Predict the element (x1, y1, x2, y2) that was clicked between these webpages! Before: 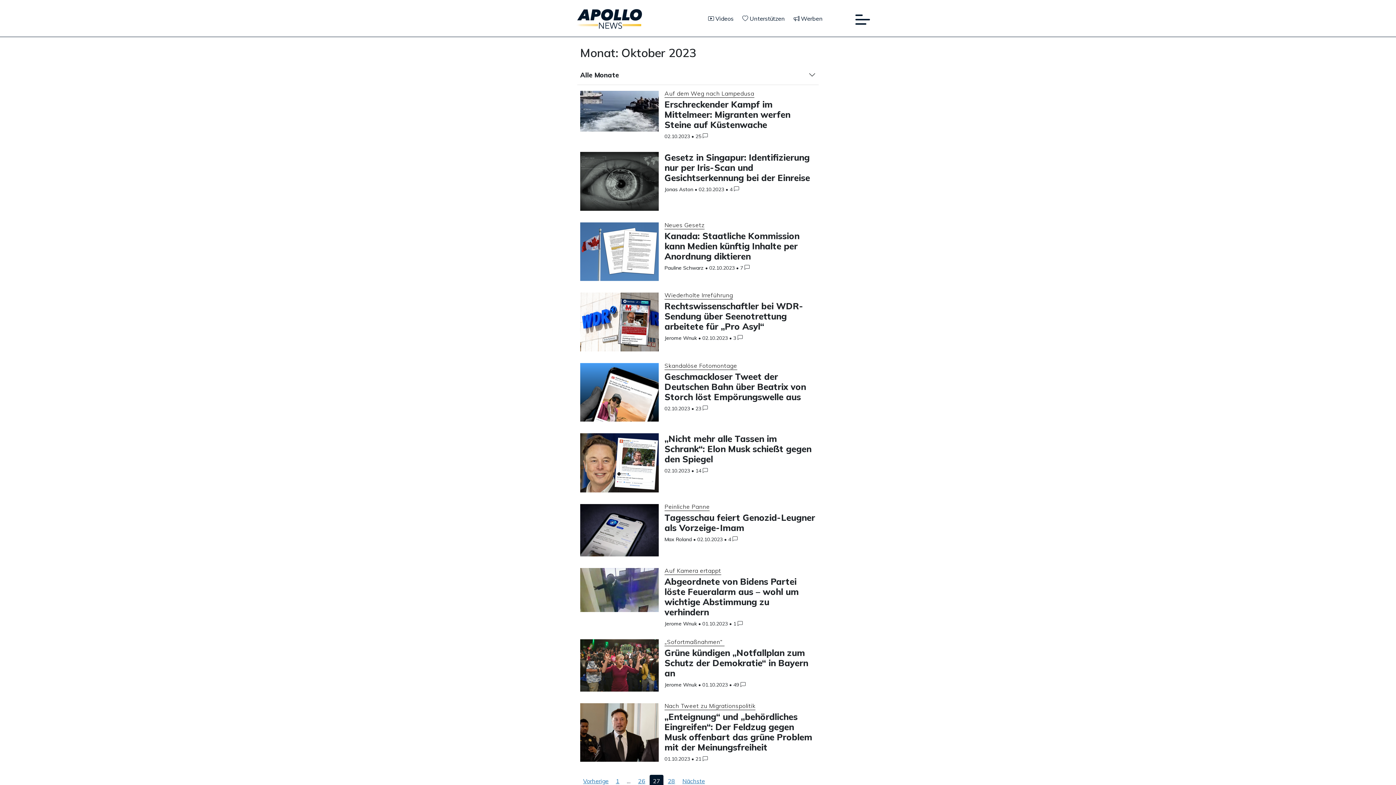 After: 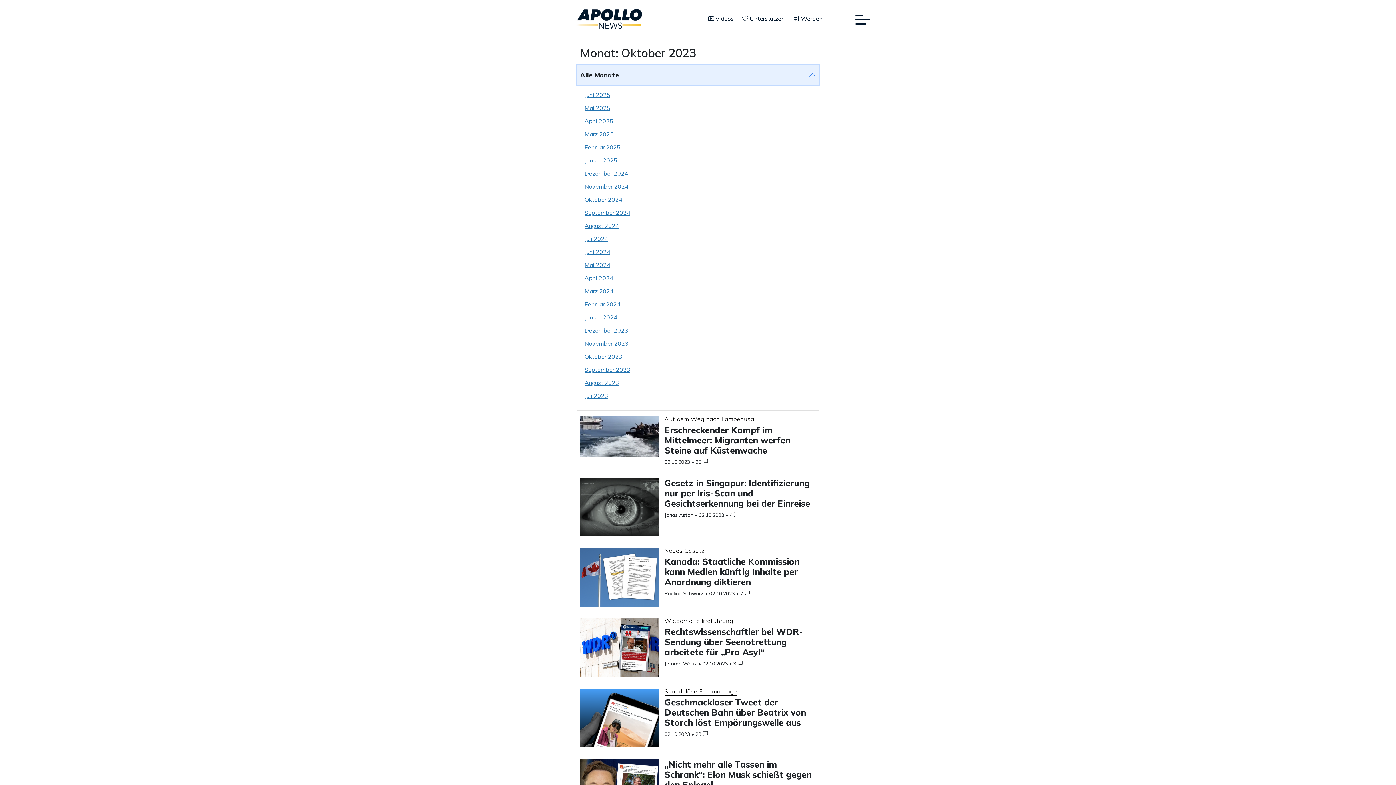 Action: label: Alle Monate bbox: (577, 65, 818, 84)